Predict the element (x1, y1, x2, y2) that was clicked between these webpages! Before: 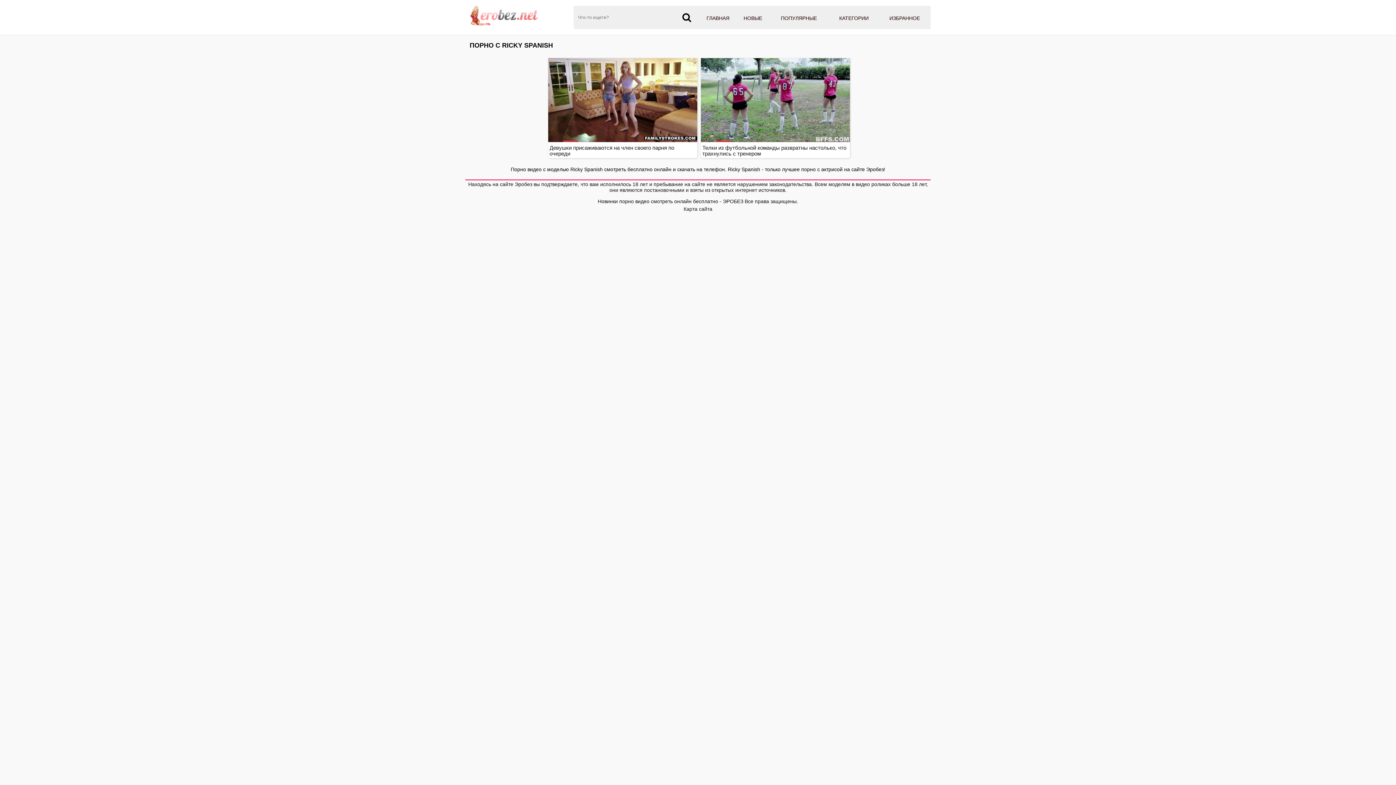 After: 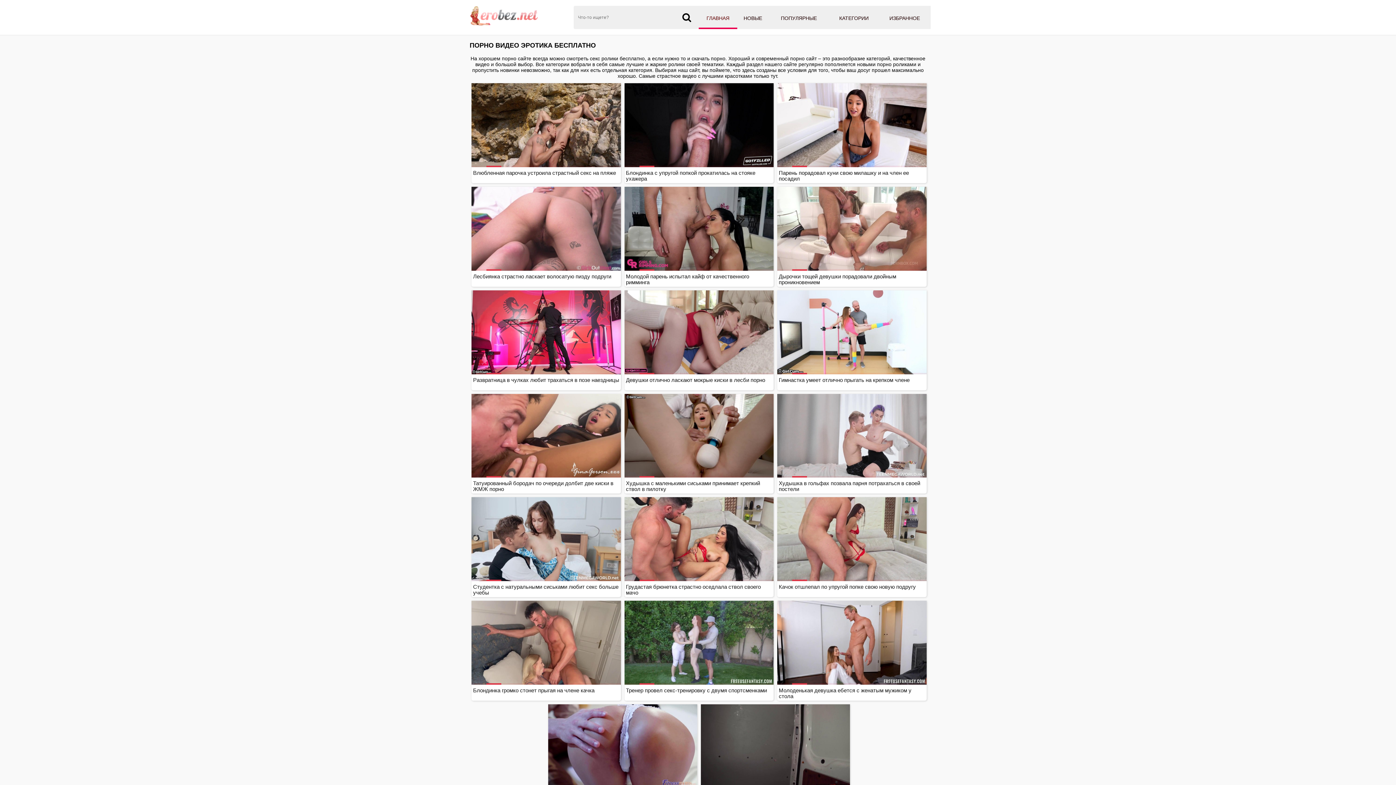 Action: bbox: (698, 5, 737, 29) label: ГЛАВНАЯ